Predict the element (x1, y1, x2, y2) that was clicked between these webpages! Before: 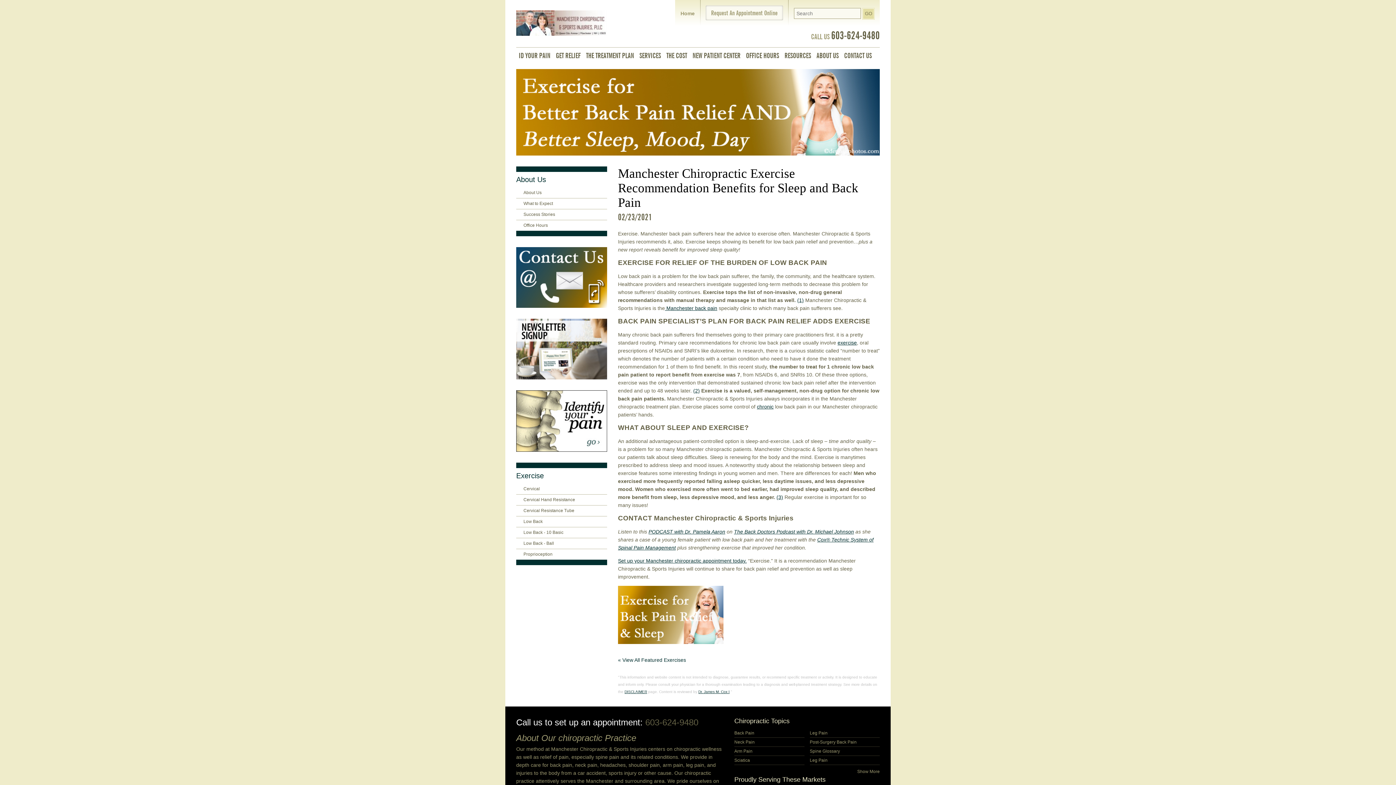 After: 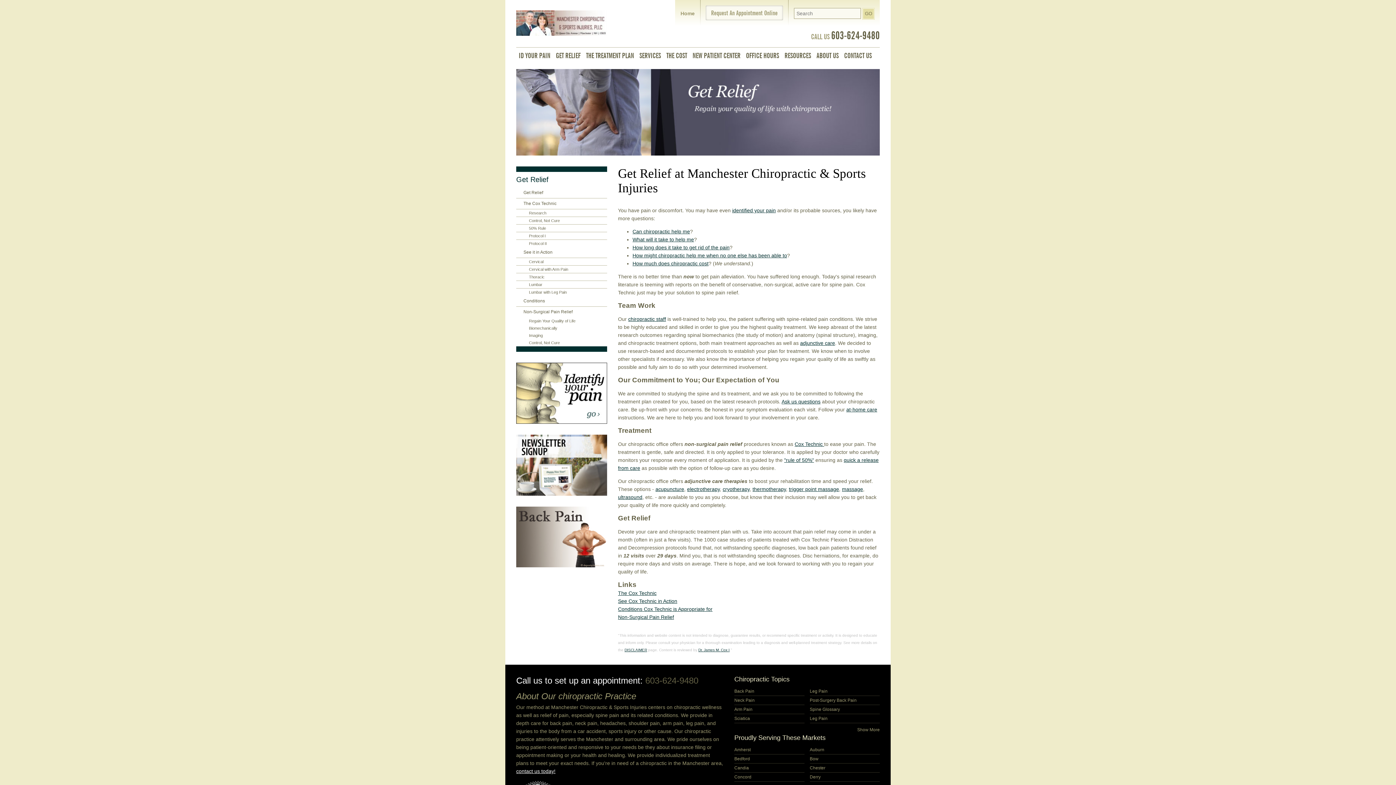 Action: bbox: (556, 47, 586, 63) label: GET RELIEF